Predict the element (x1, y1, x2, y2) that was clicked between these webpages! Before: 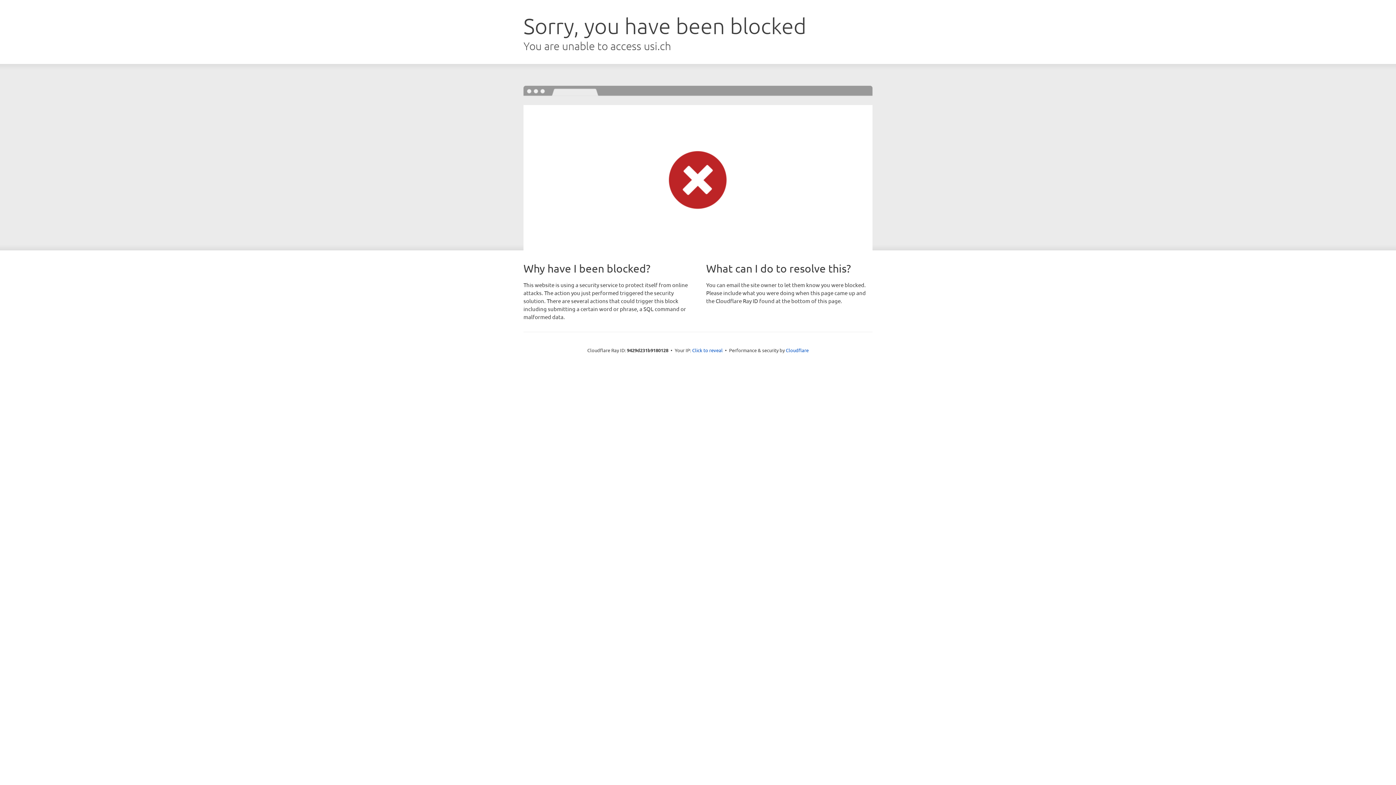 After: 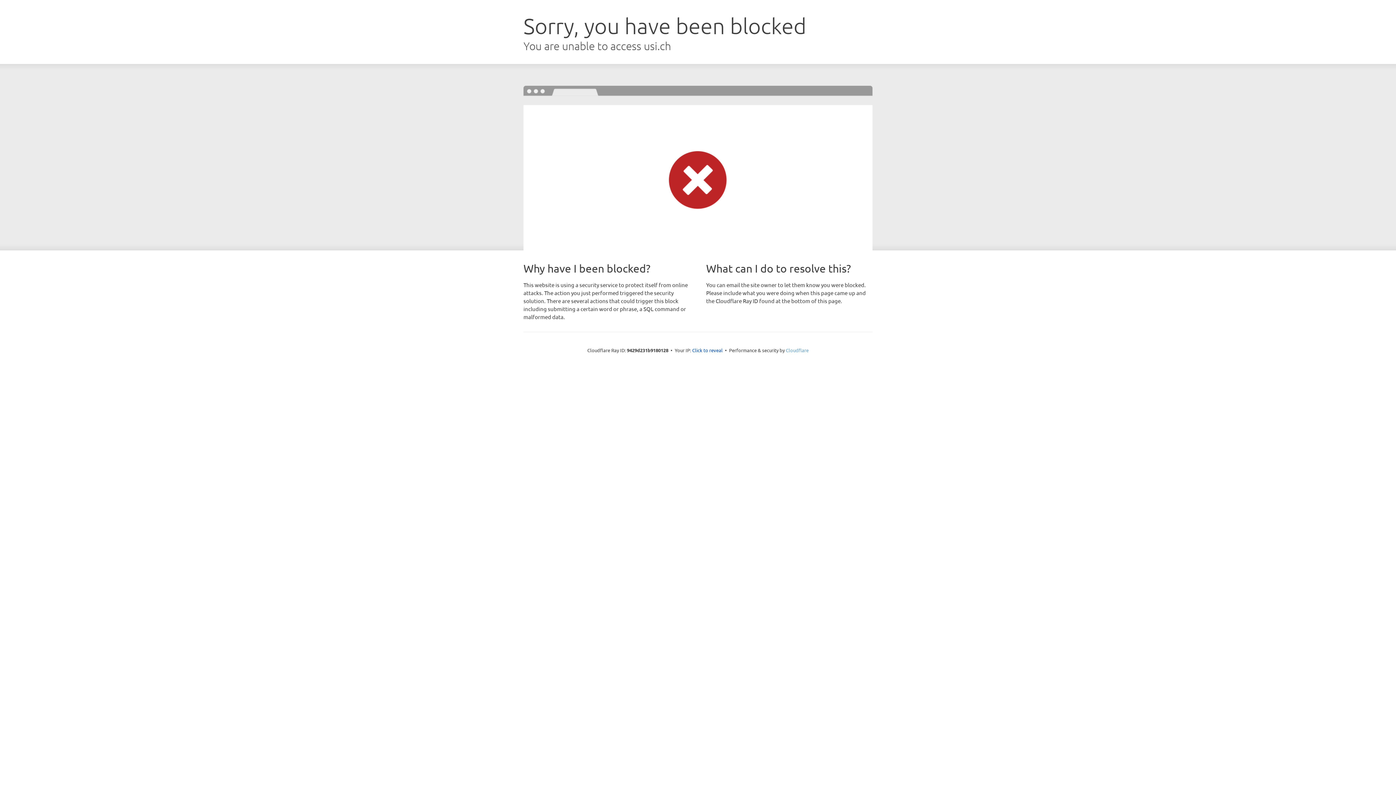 Action: bbox: (786, 347, 808, 353) label: Cloudflare